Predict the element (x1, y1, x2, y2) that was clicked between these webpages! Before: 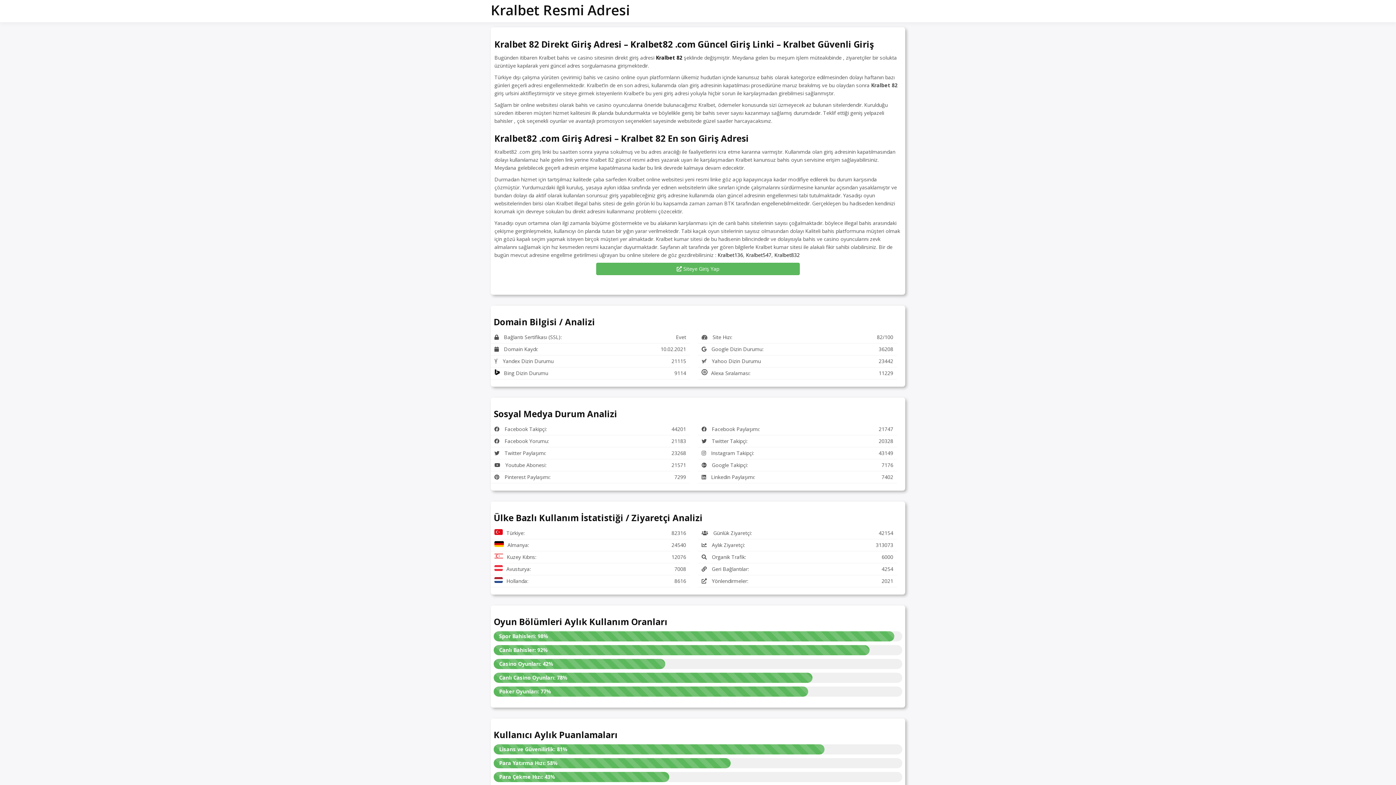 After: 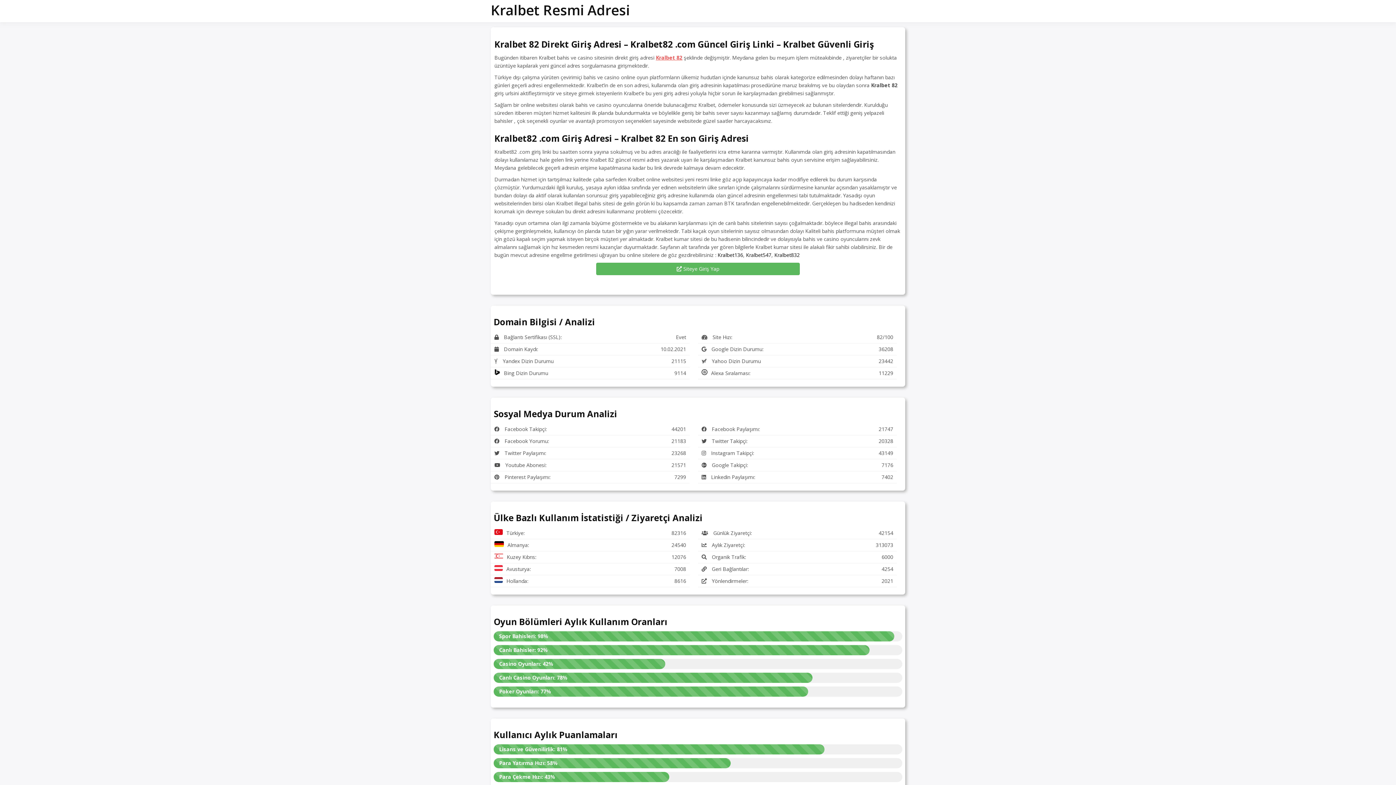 Action: bbox: (656, 54, 682, 61) label: Kralbet 82